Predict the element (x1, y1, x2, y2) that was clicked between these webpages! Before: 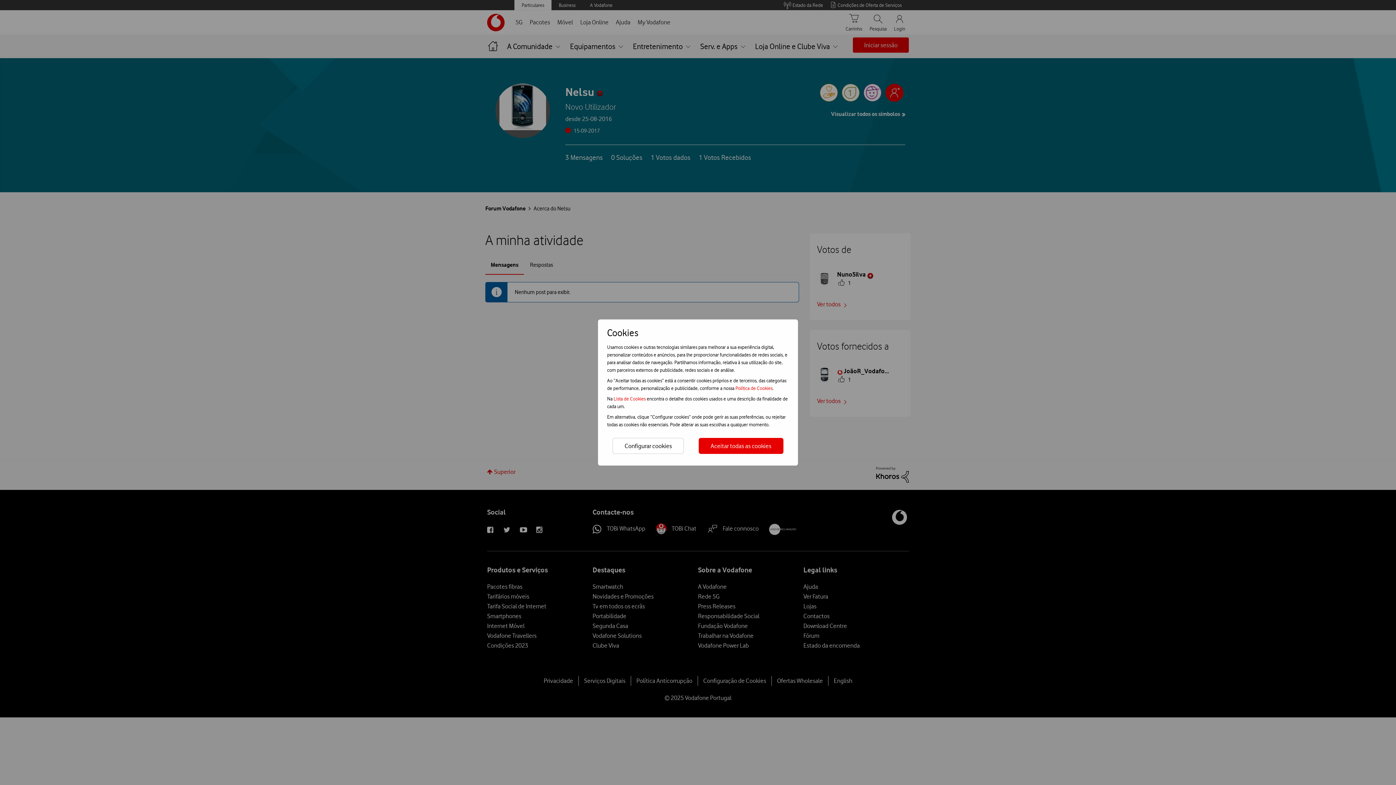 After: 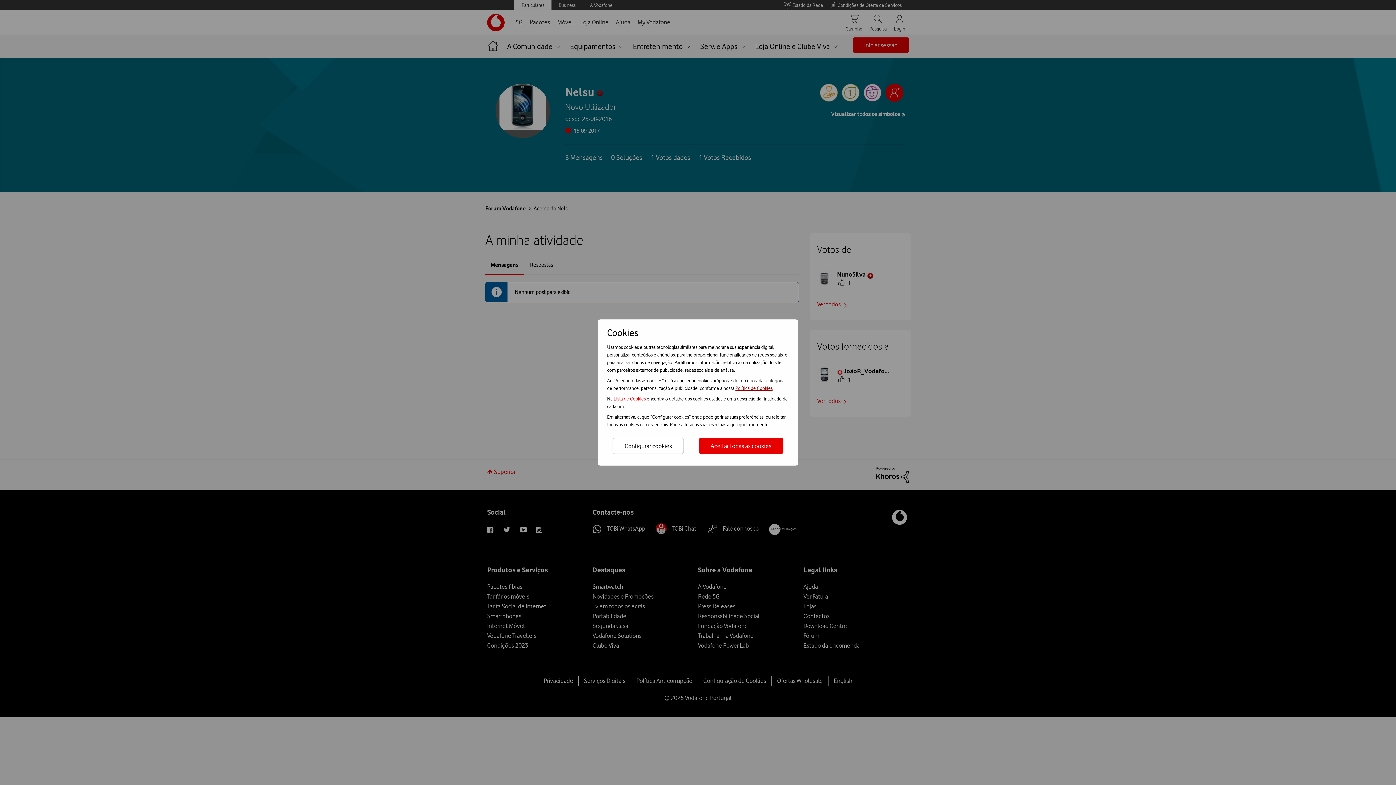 Action: bbox: (735, 385, 772, 391) label: Política de Cookies